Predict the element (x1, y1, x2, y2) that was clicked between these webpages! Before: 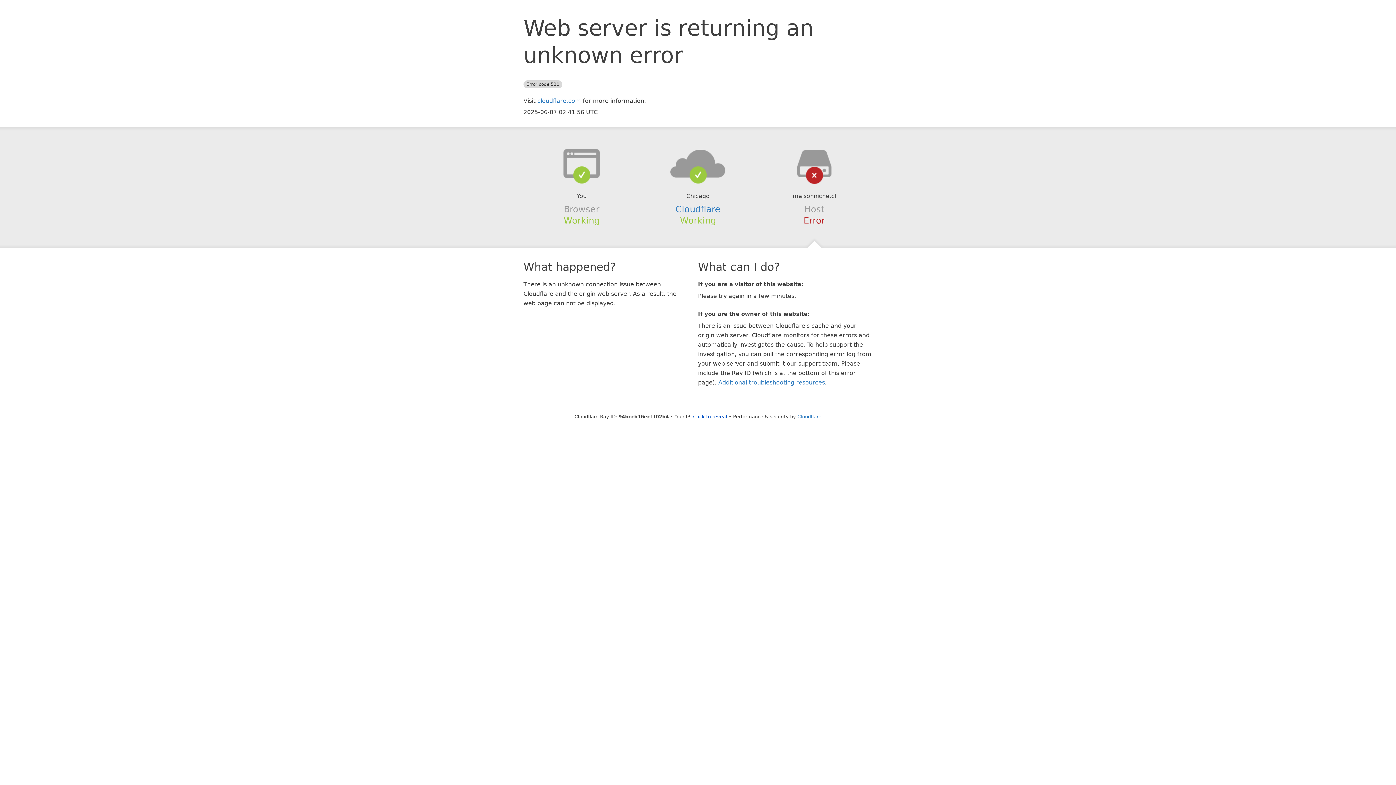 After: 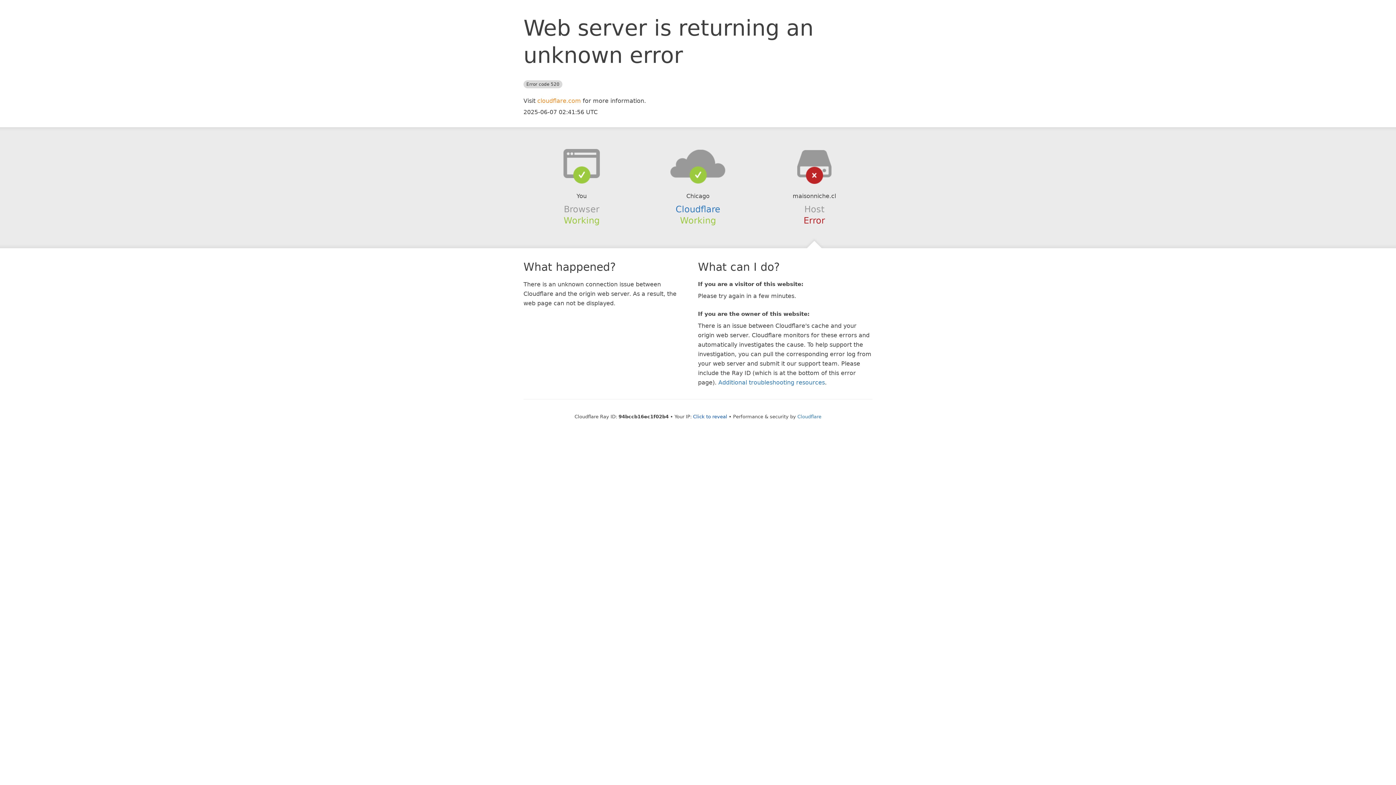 Action: label: cloudflare.com bbox: (537, 97, 581, 104)